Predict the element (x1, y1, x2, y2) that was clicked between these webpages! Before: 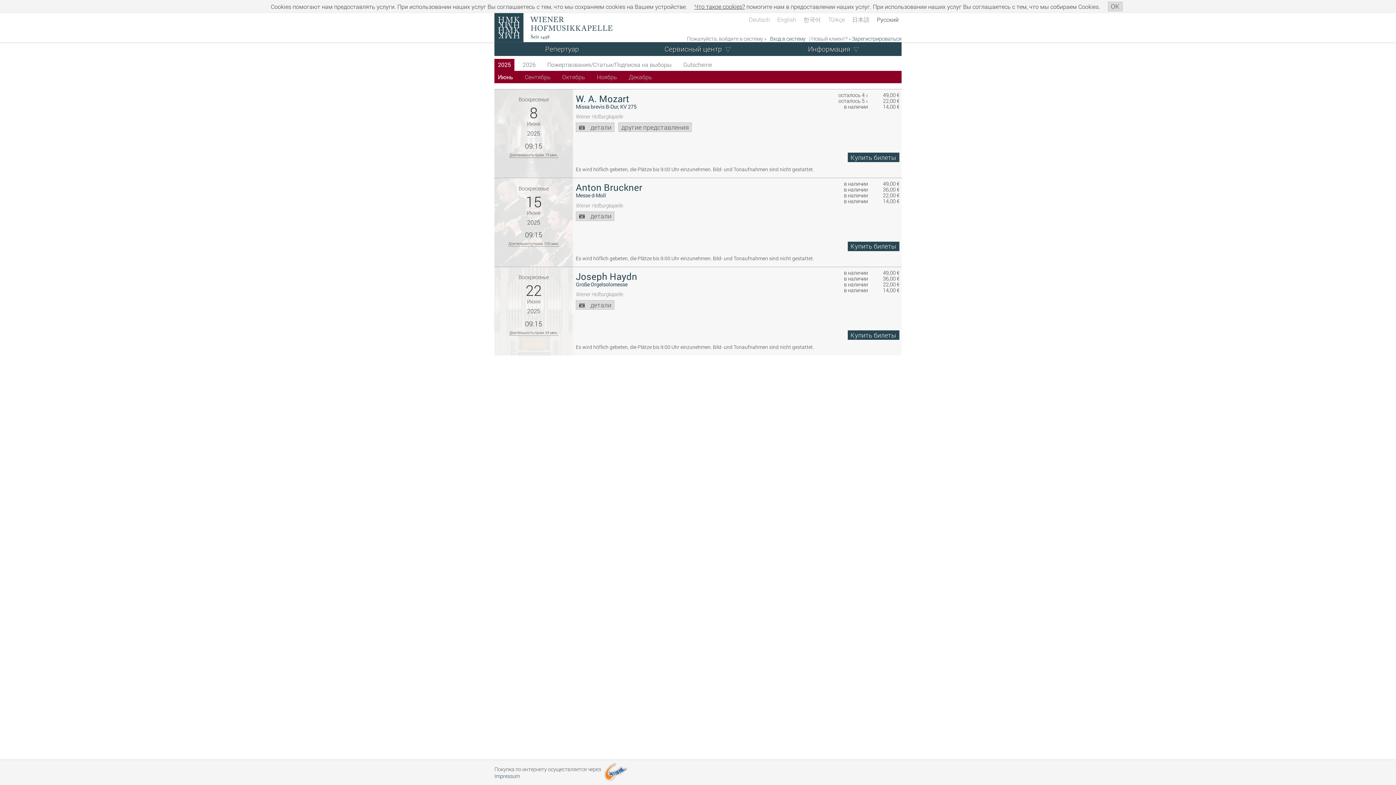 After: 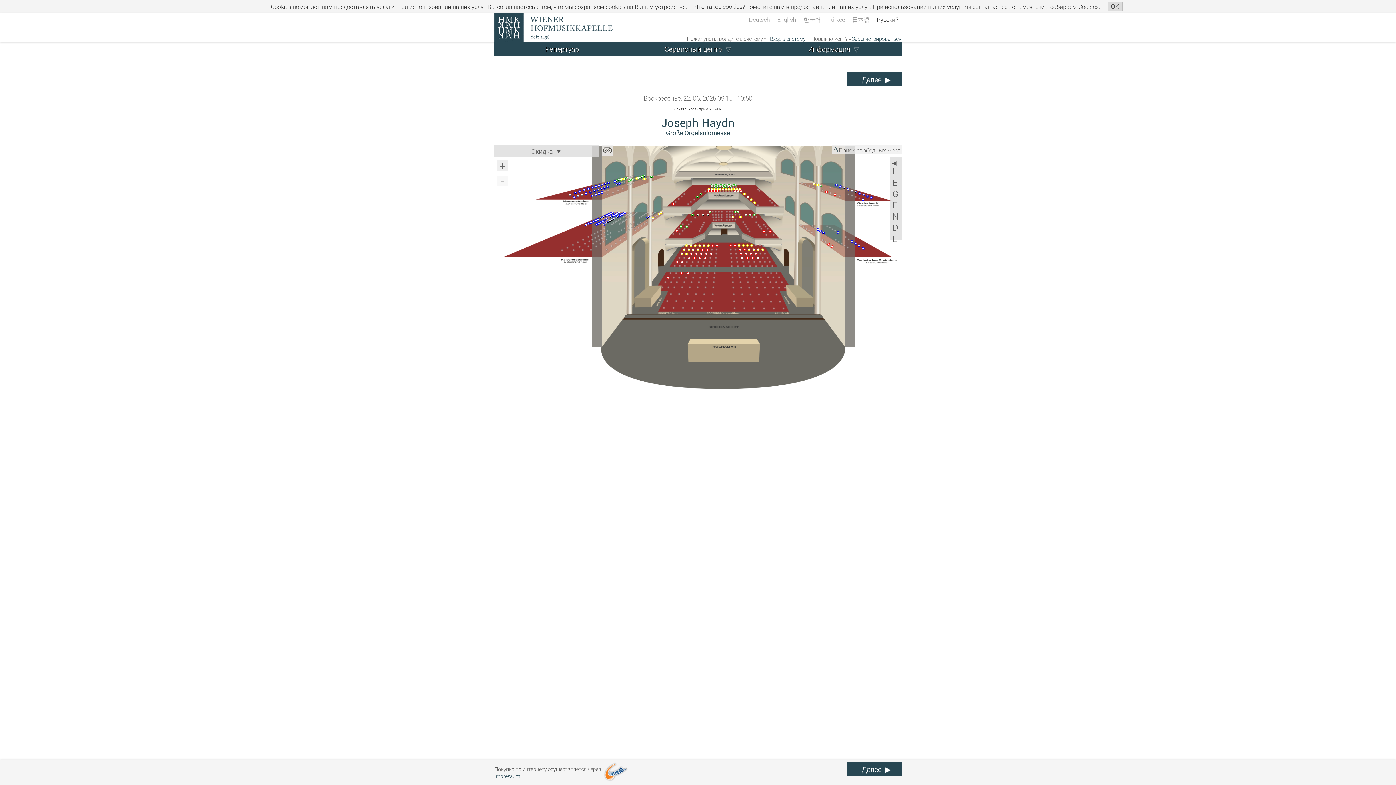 Action: label: Купить билеты bbox: (847, 330, 899, 340)